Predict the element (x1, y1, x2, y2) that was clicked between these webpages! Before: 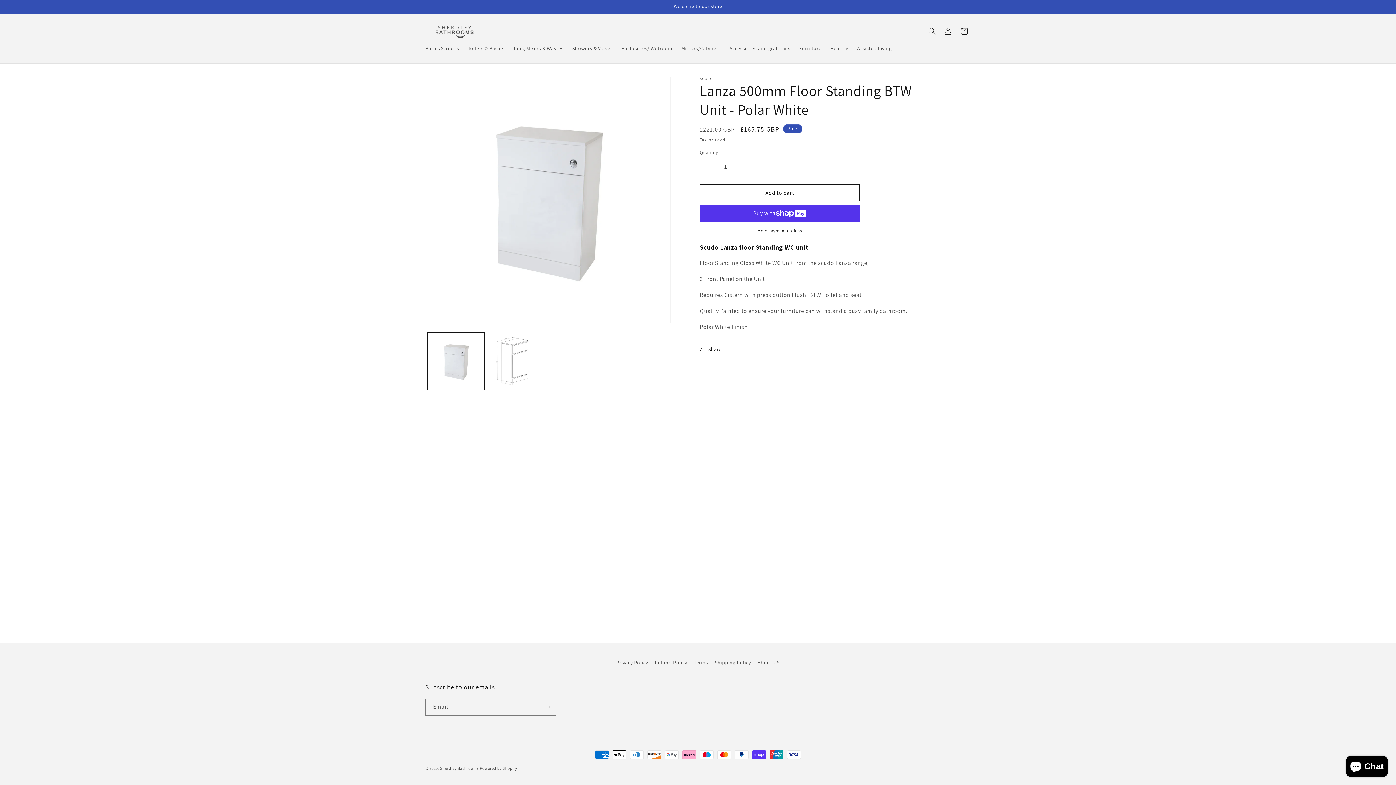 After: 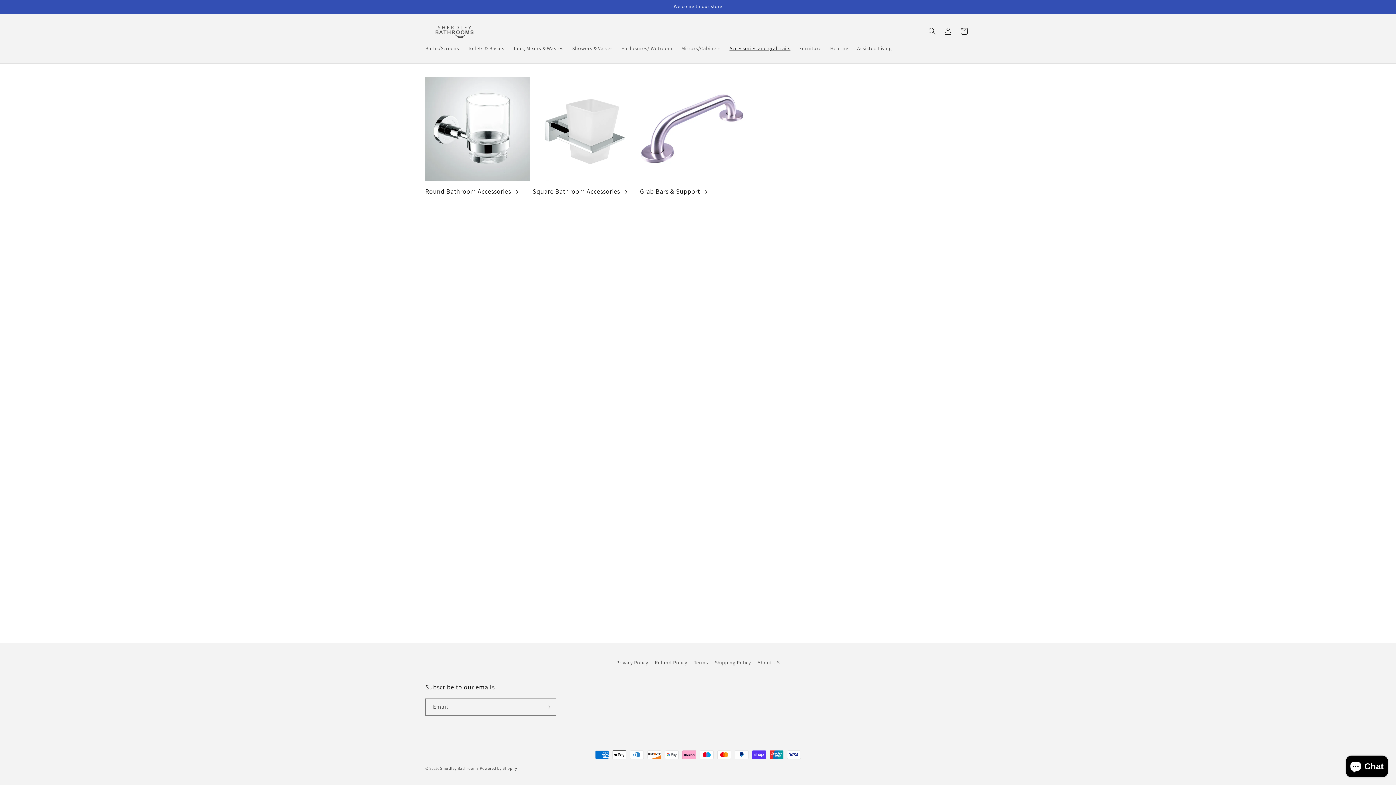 Action: bbox: (725, 40, 795, 56) label: Accessories and grab rails